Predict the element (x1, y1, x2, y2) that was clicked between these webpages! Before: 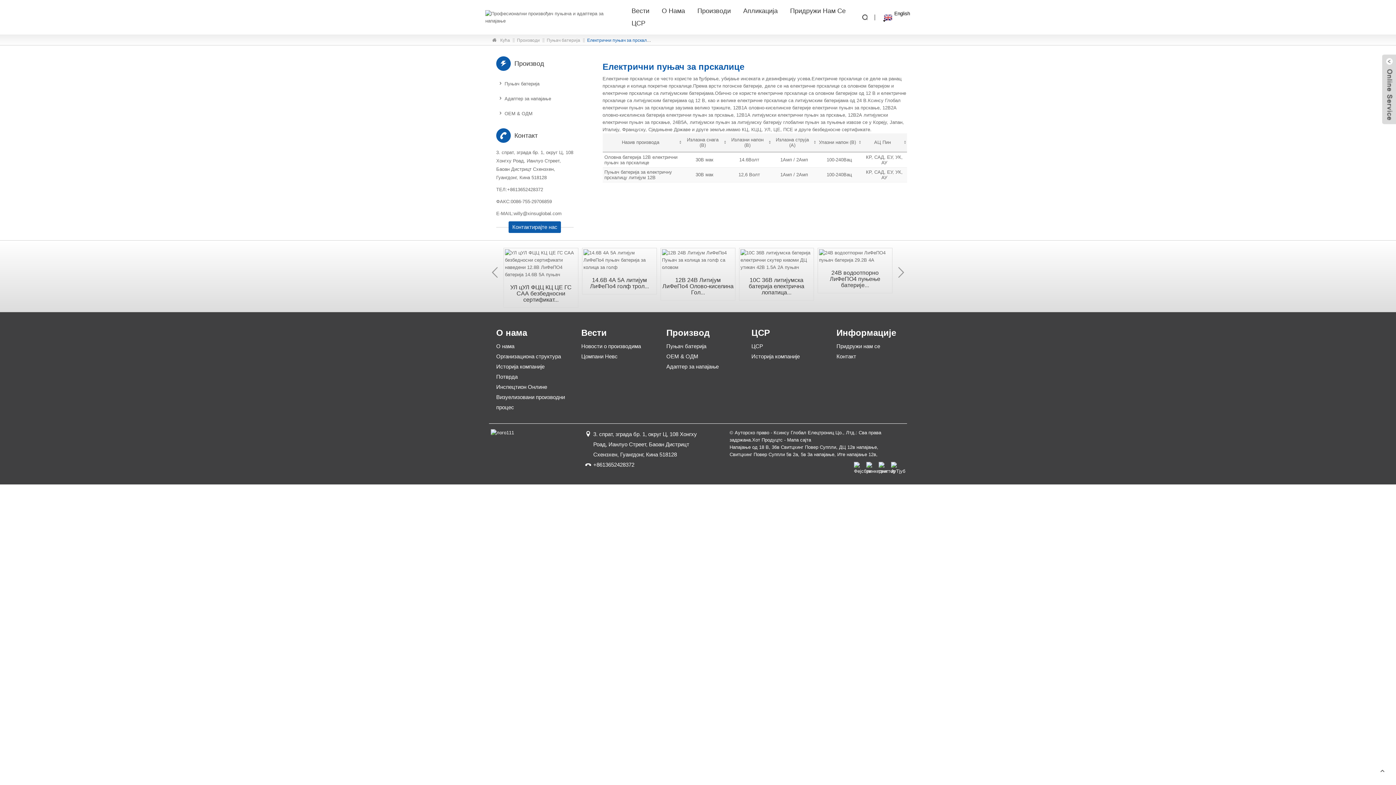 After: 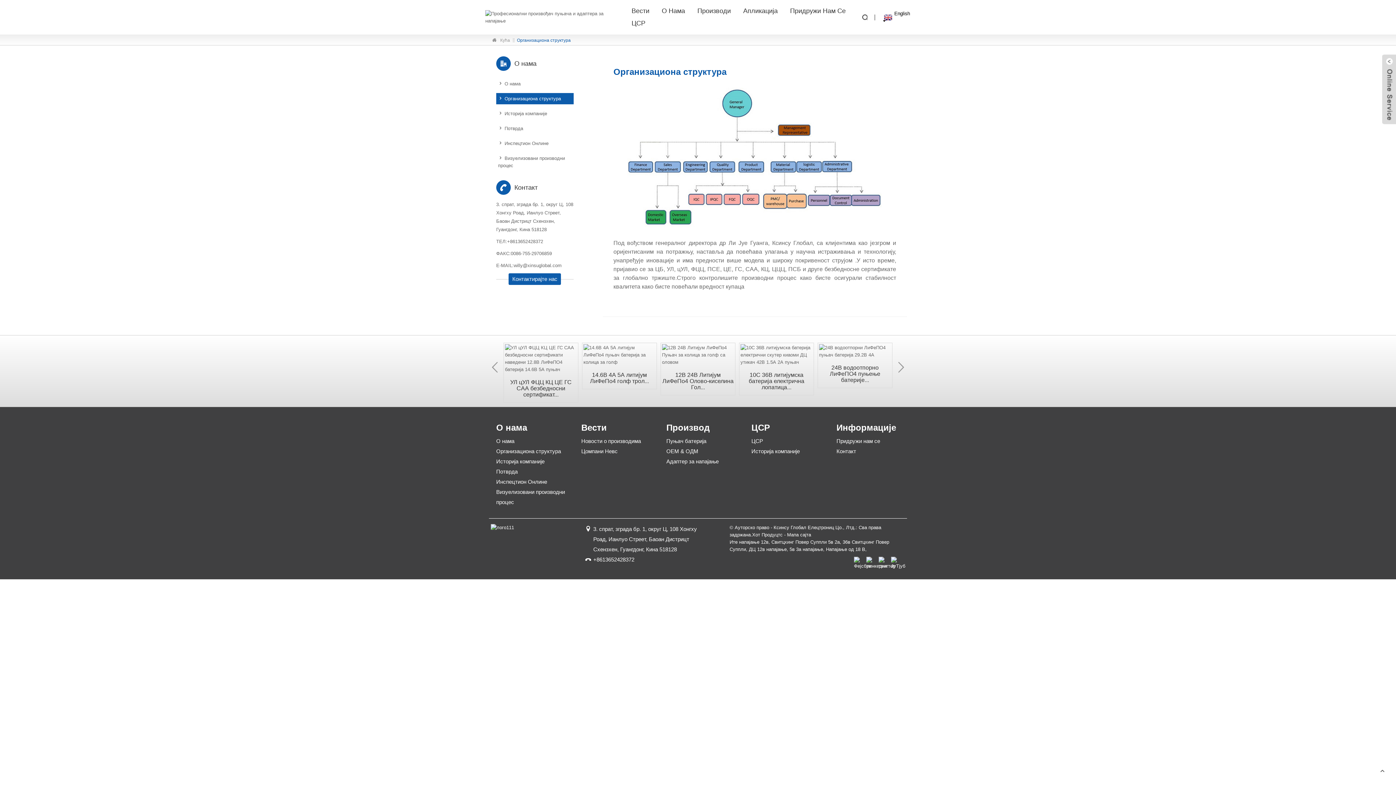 Action: bbox: (496, 353, 561, 359) label: Организациона структура